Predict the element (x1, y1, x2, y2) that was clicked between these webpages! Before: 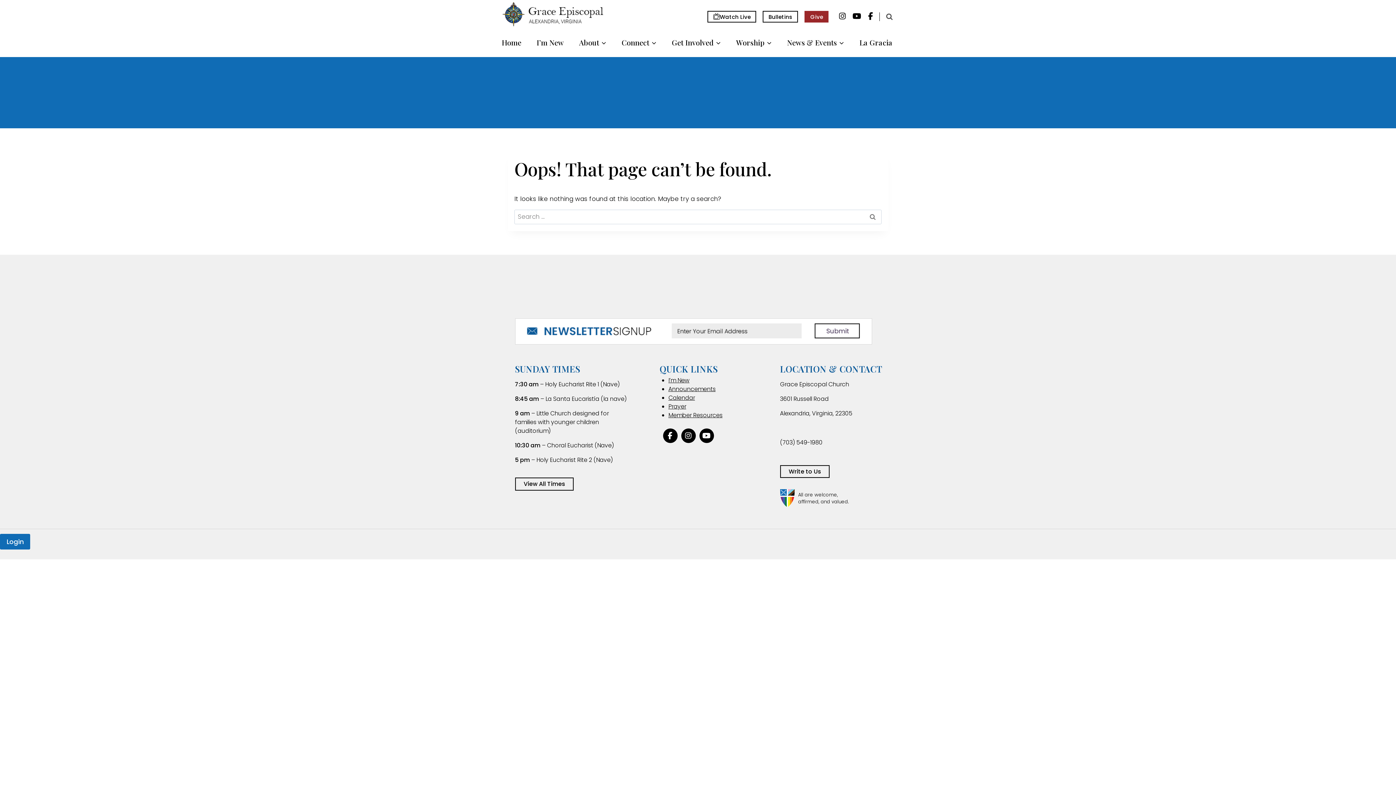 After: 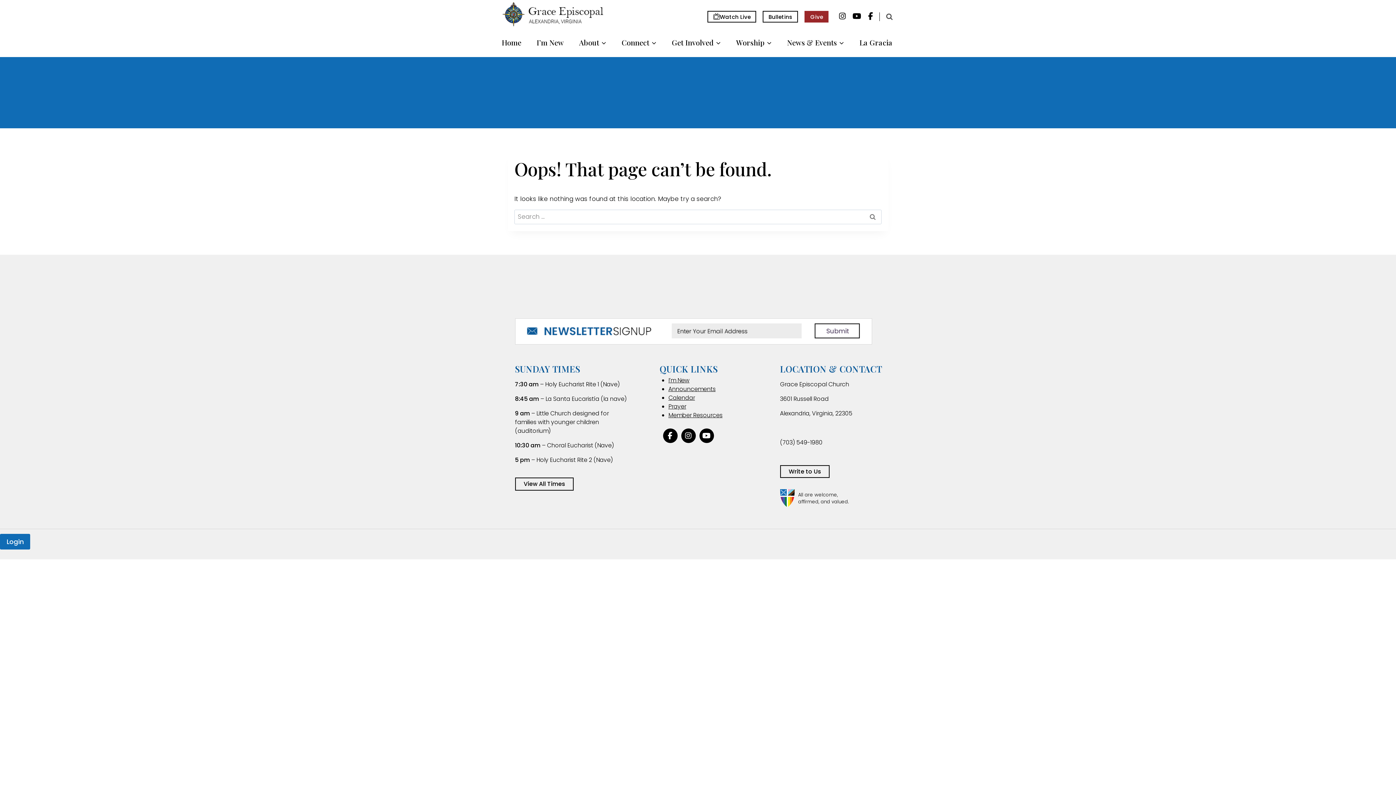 Action: bbox: (848, 12, 862, 21)